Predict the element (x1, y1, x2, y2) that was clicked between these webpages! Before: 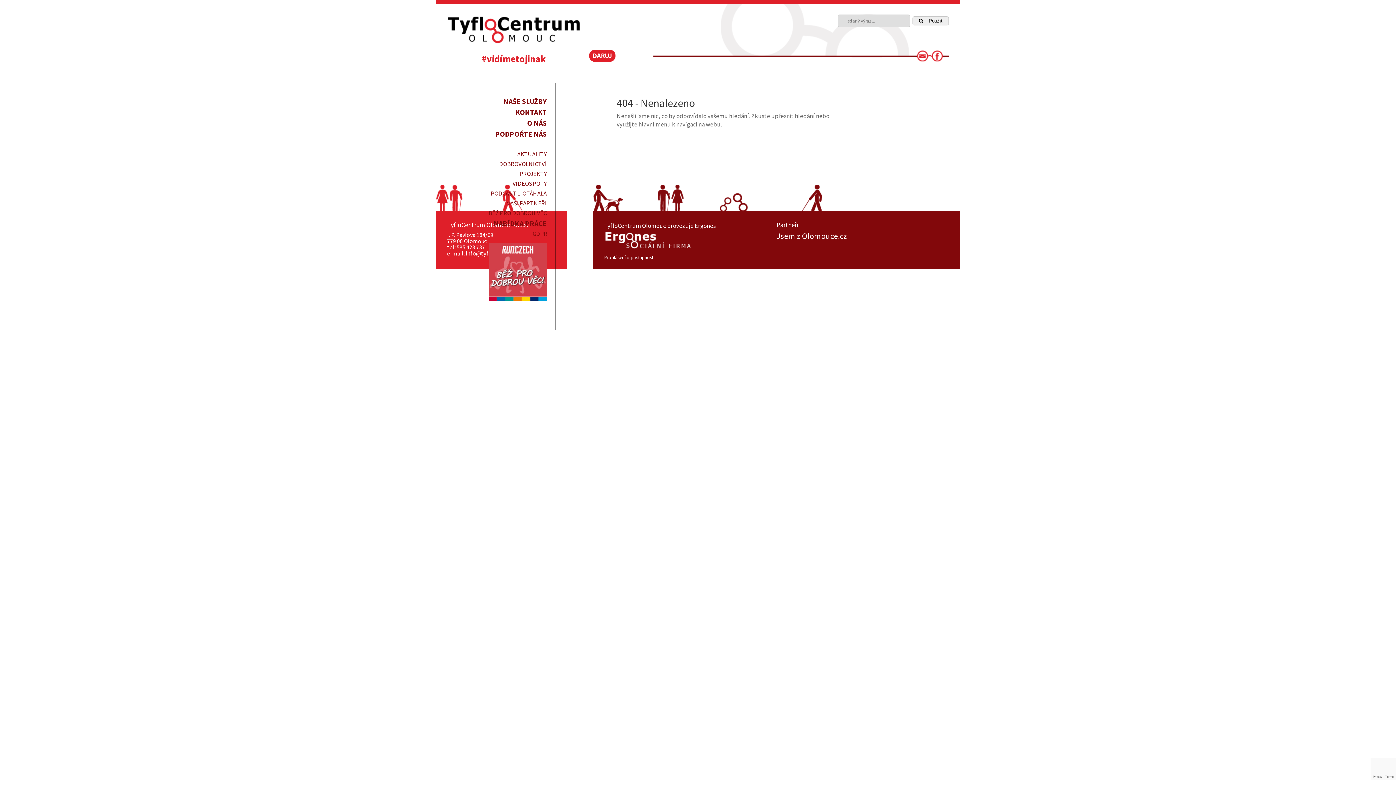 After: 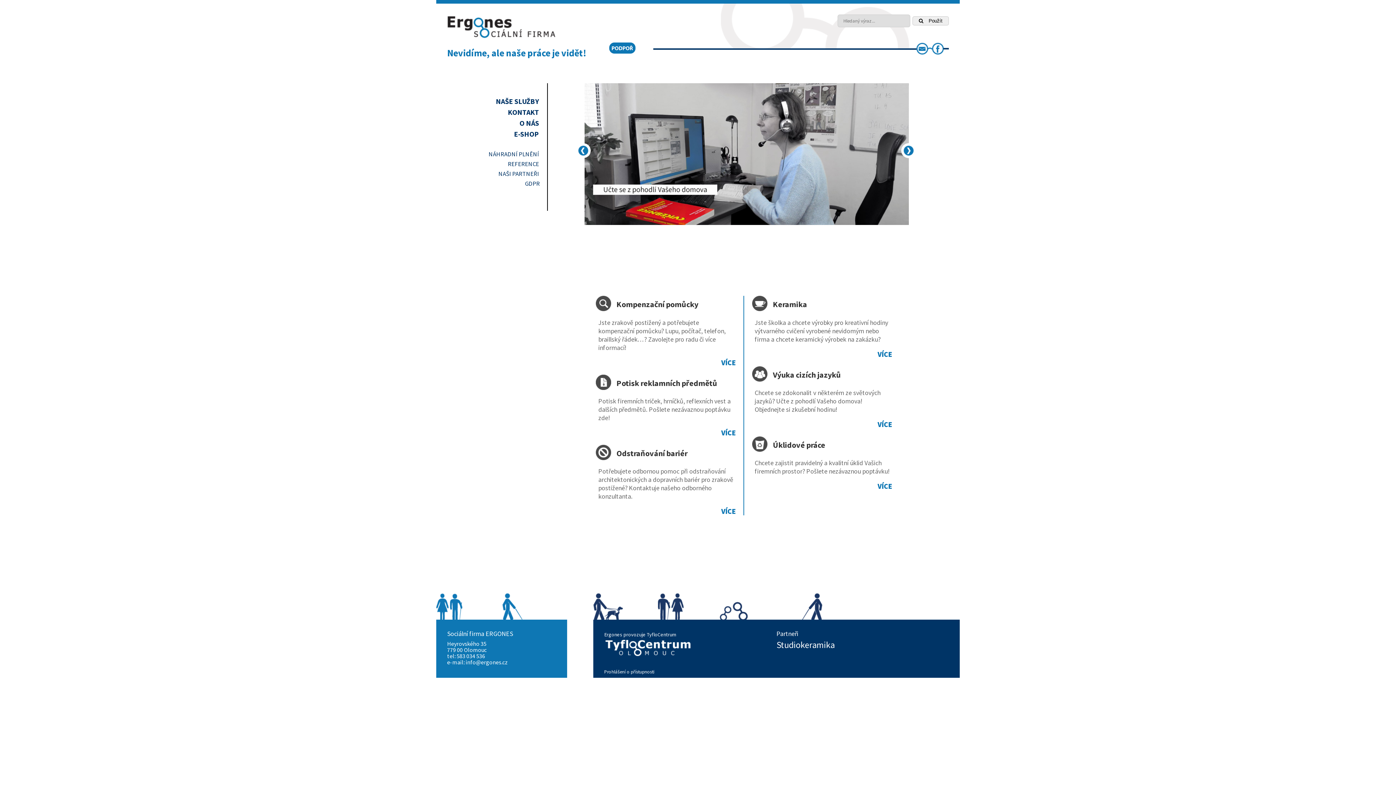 Action: bbox: (604, 244, 692, 252)